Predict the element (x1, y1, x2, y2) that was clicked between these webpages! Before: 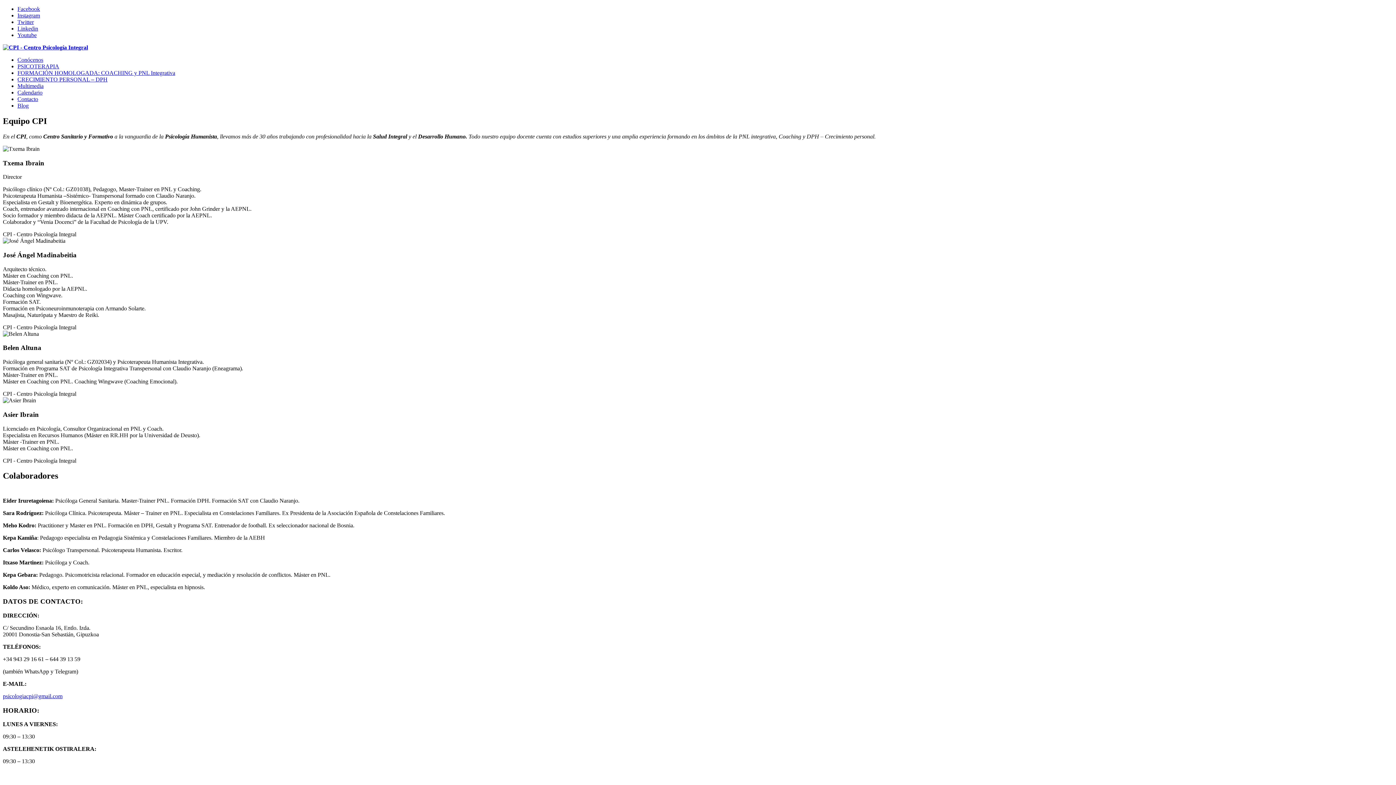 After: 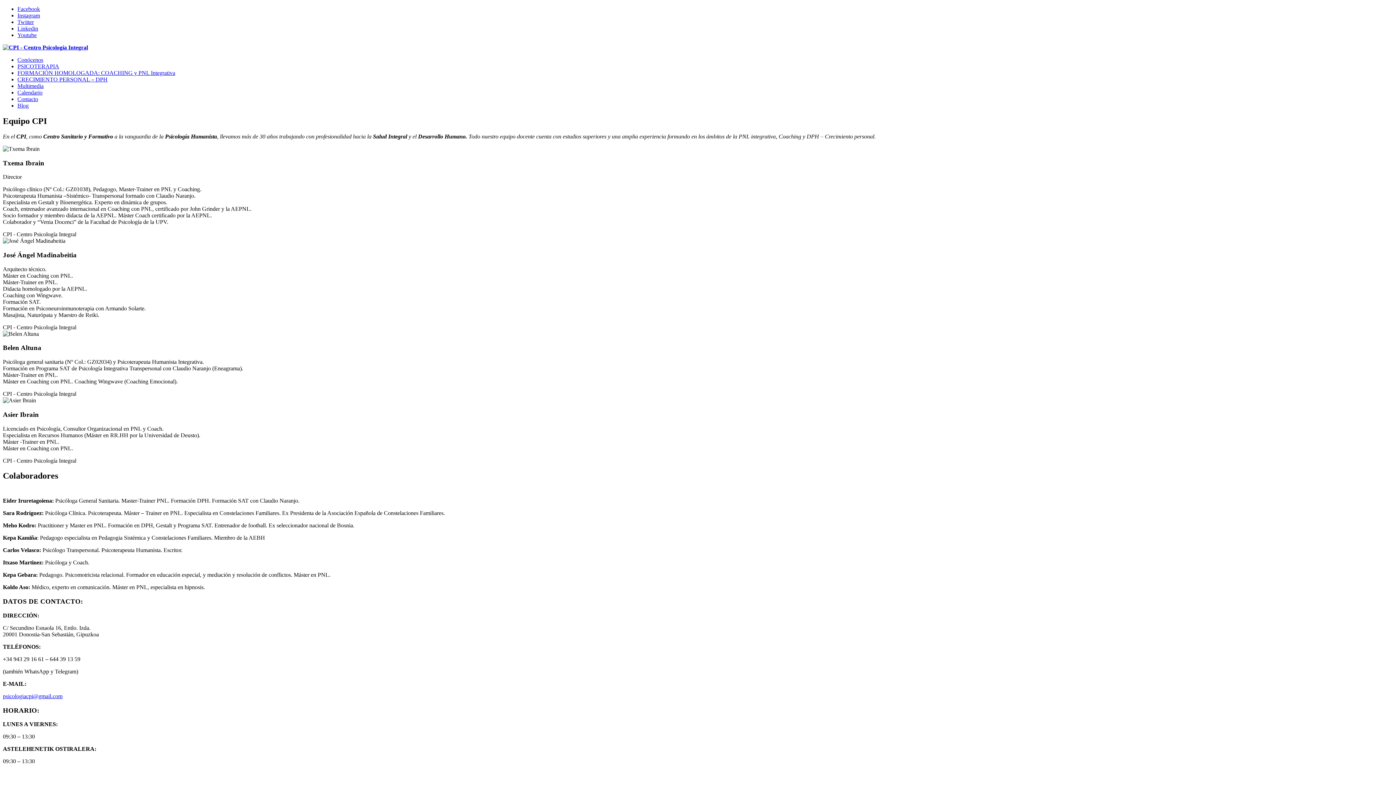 Action: bbox: (17, 5, 40, 12) label: Facebook